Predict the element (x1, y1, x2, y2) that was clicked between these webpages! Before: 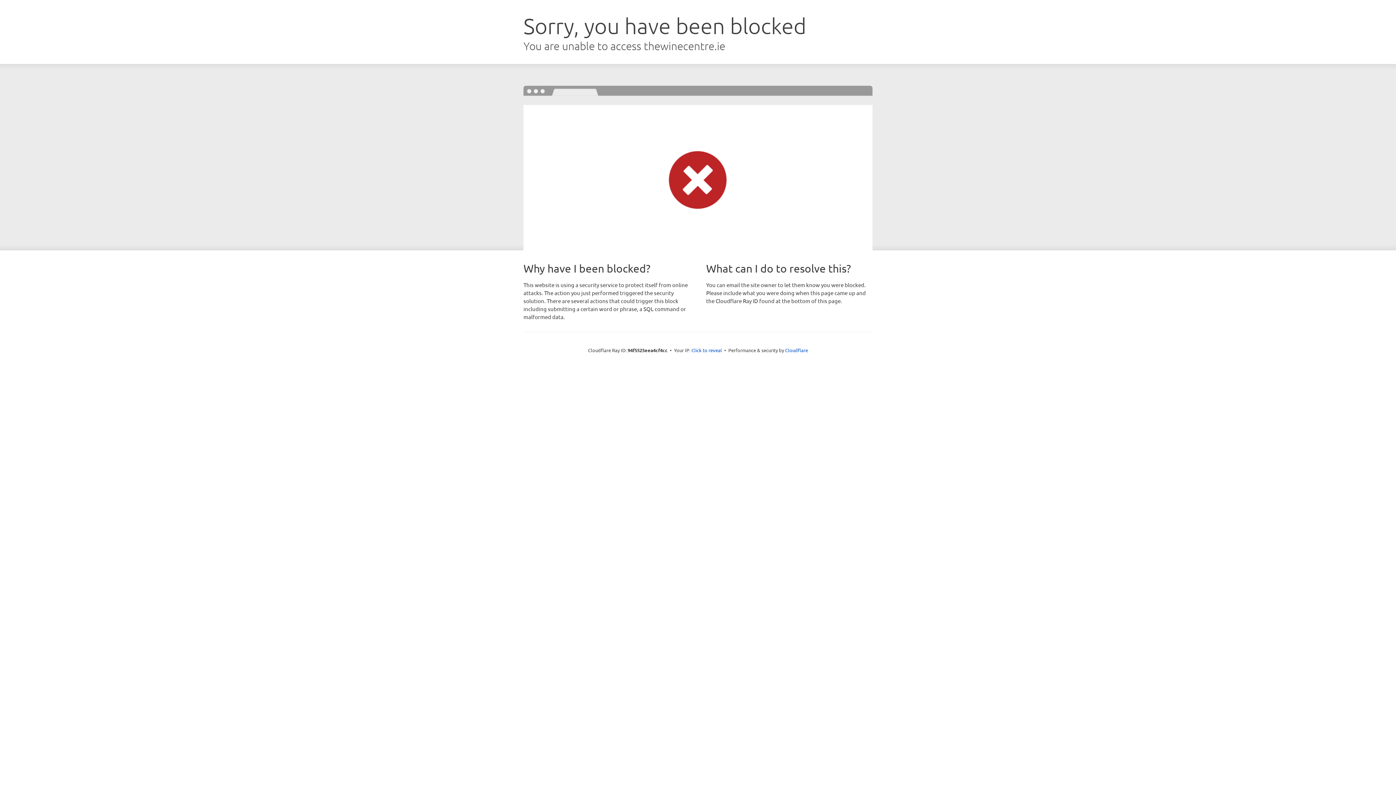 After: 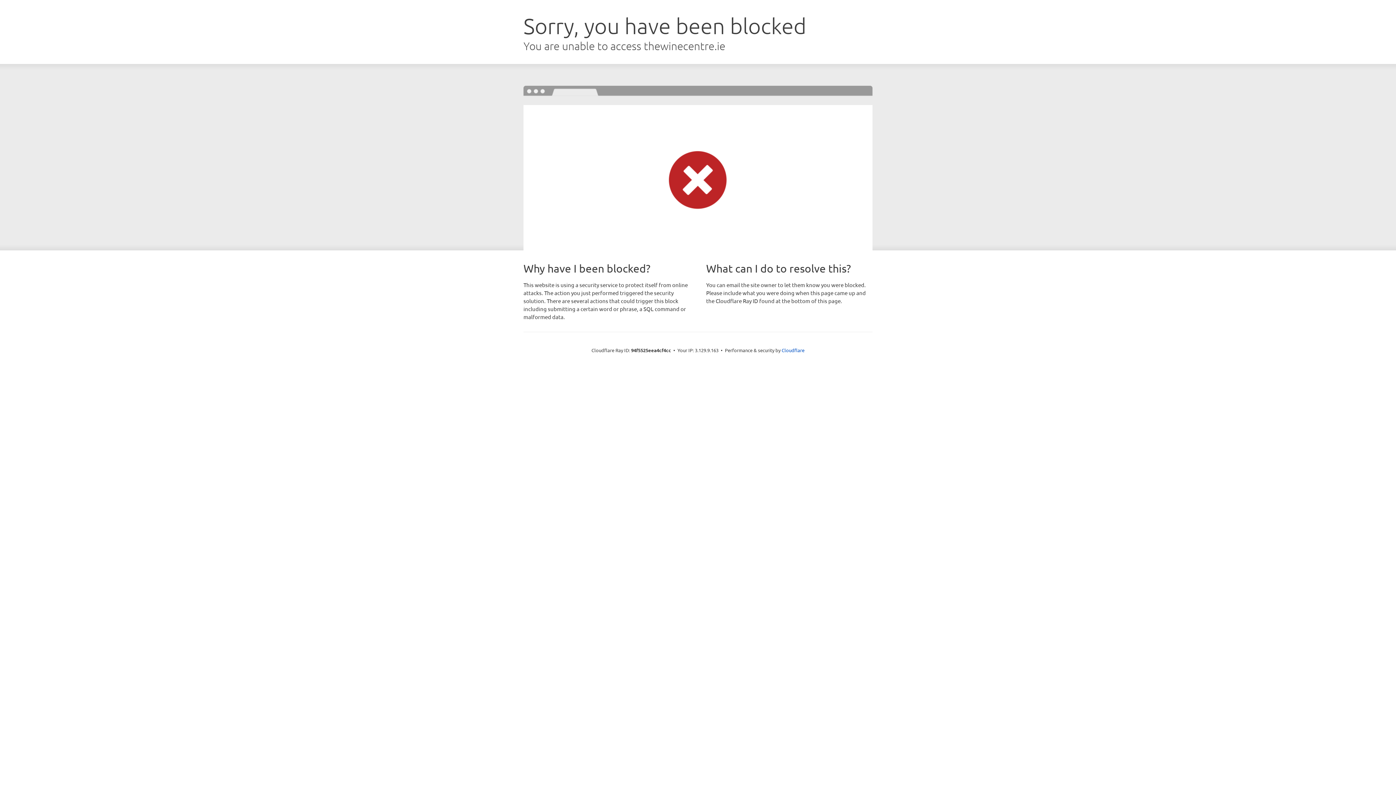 Action: bbox: (691, 346, 722, 353) label: Click to reveal